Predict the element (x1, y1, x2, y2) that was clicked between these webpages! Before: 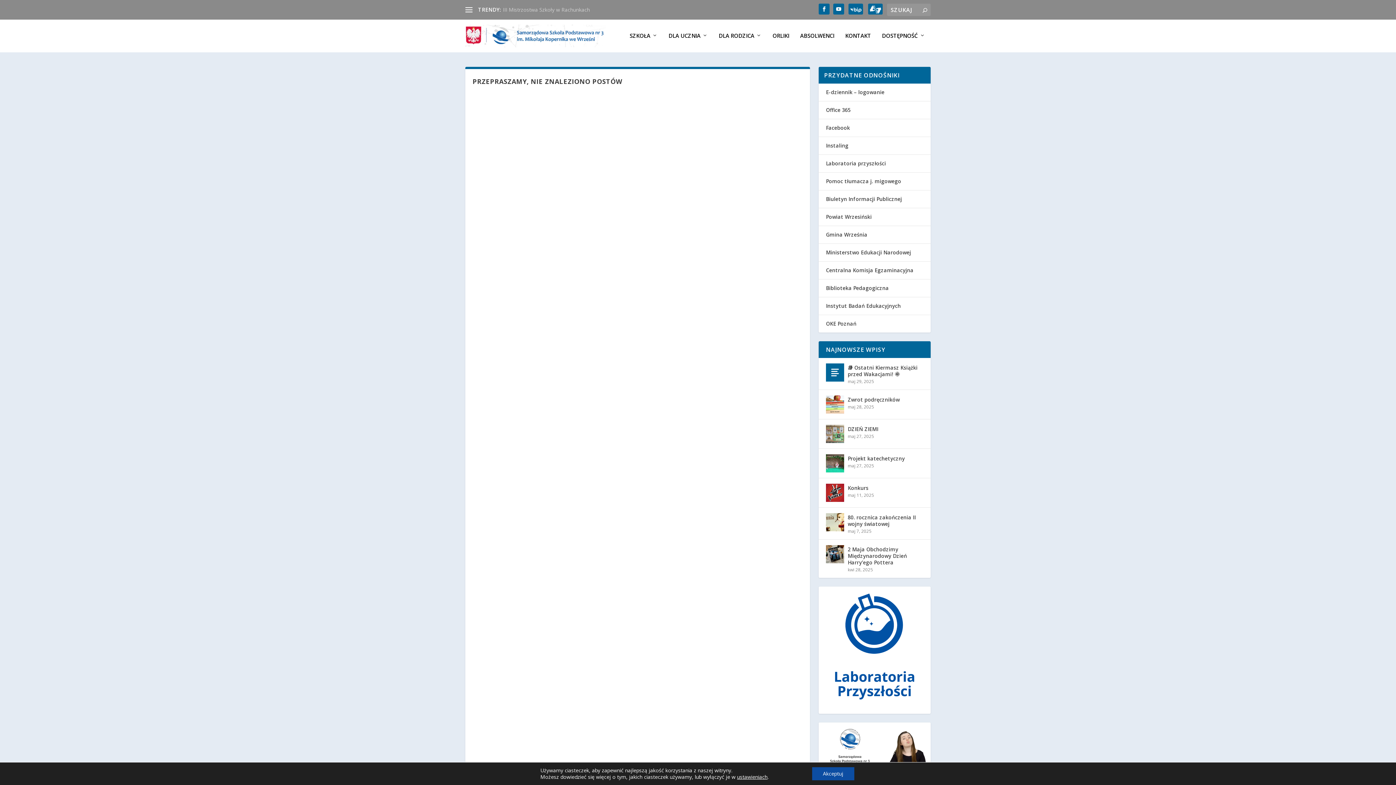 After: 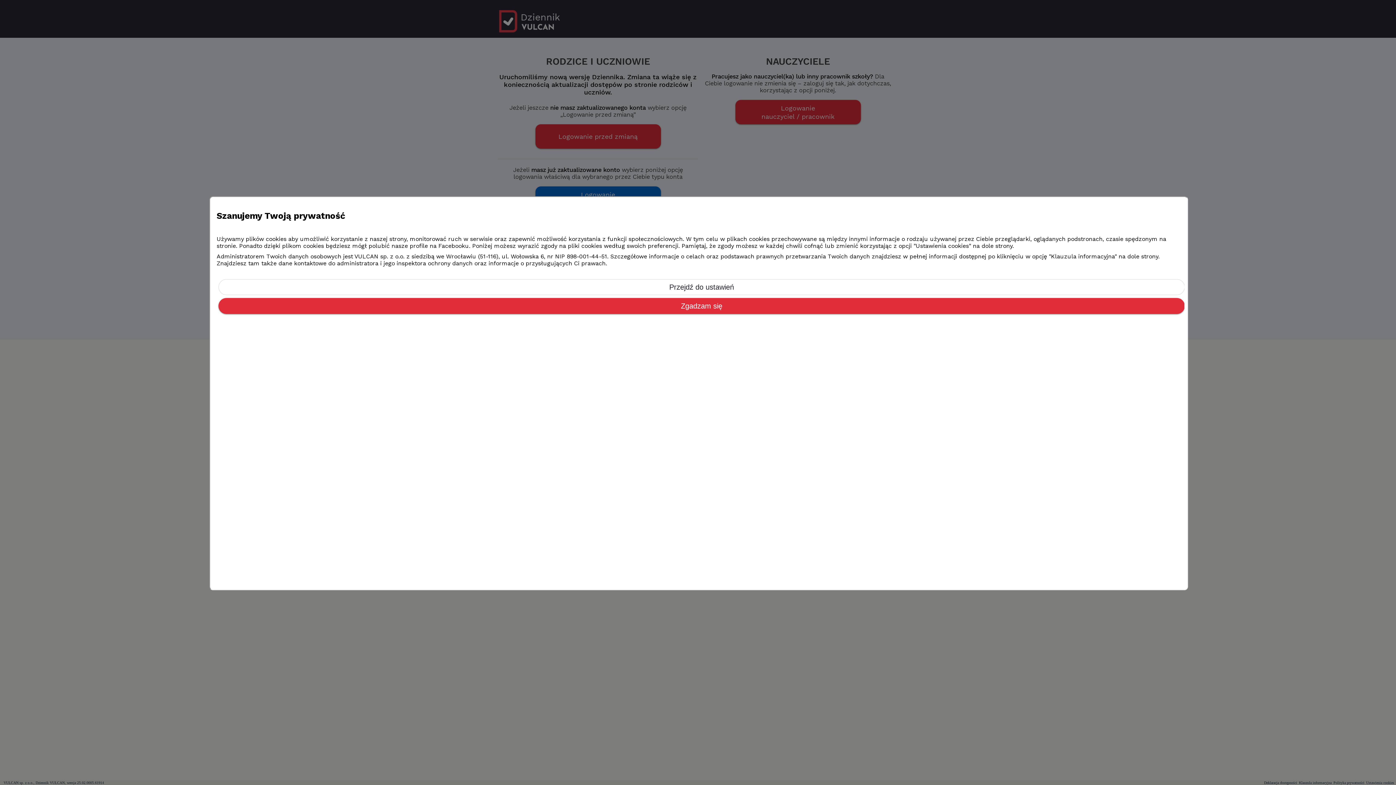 Action: label: E-dziennik – logowanie bbox: (826, 88, 884, 95)